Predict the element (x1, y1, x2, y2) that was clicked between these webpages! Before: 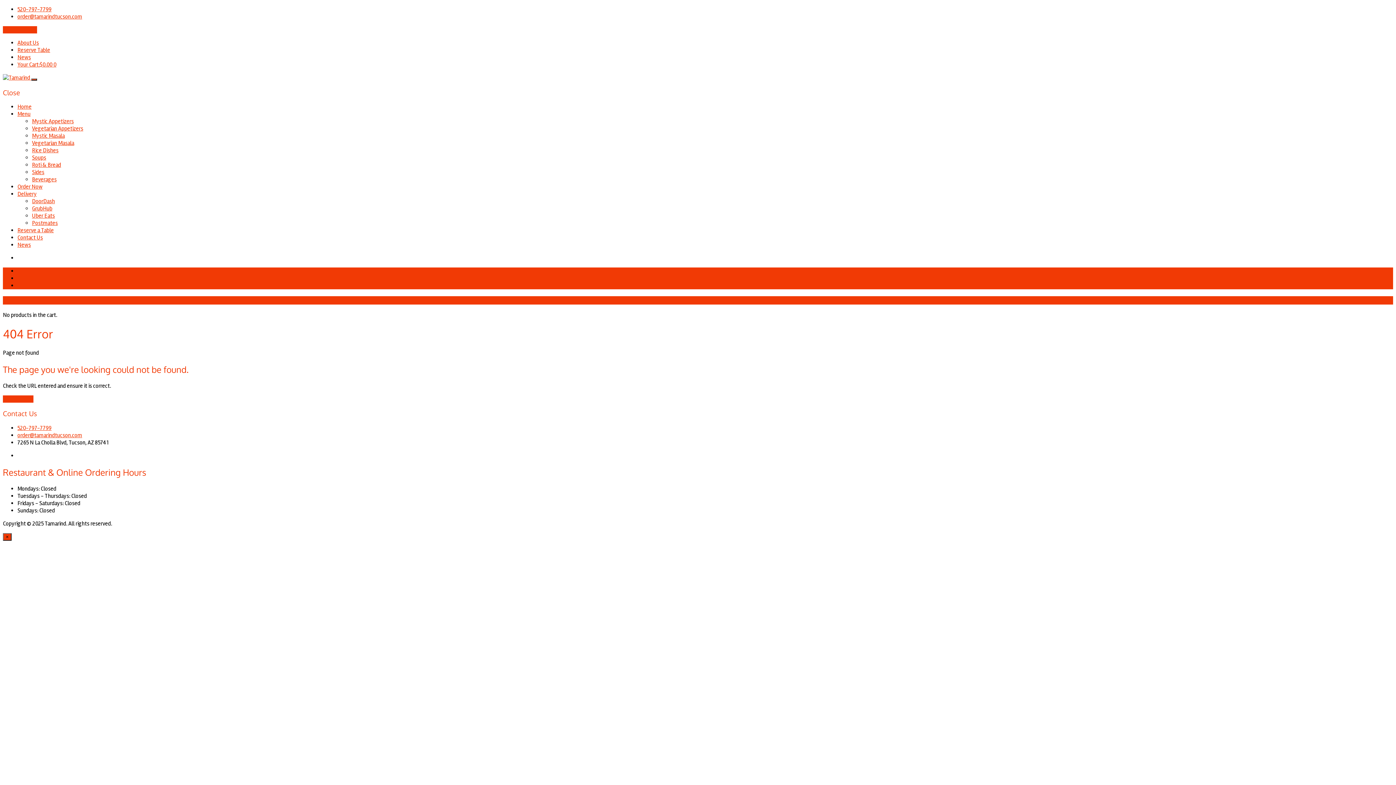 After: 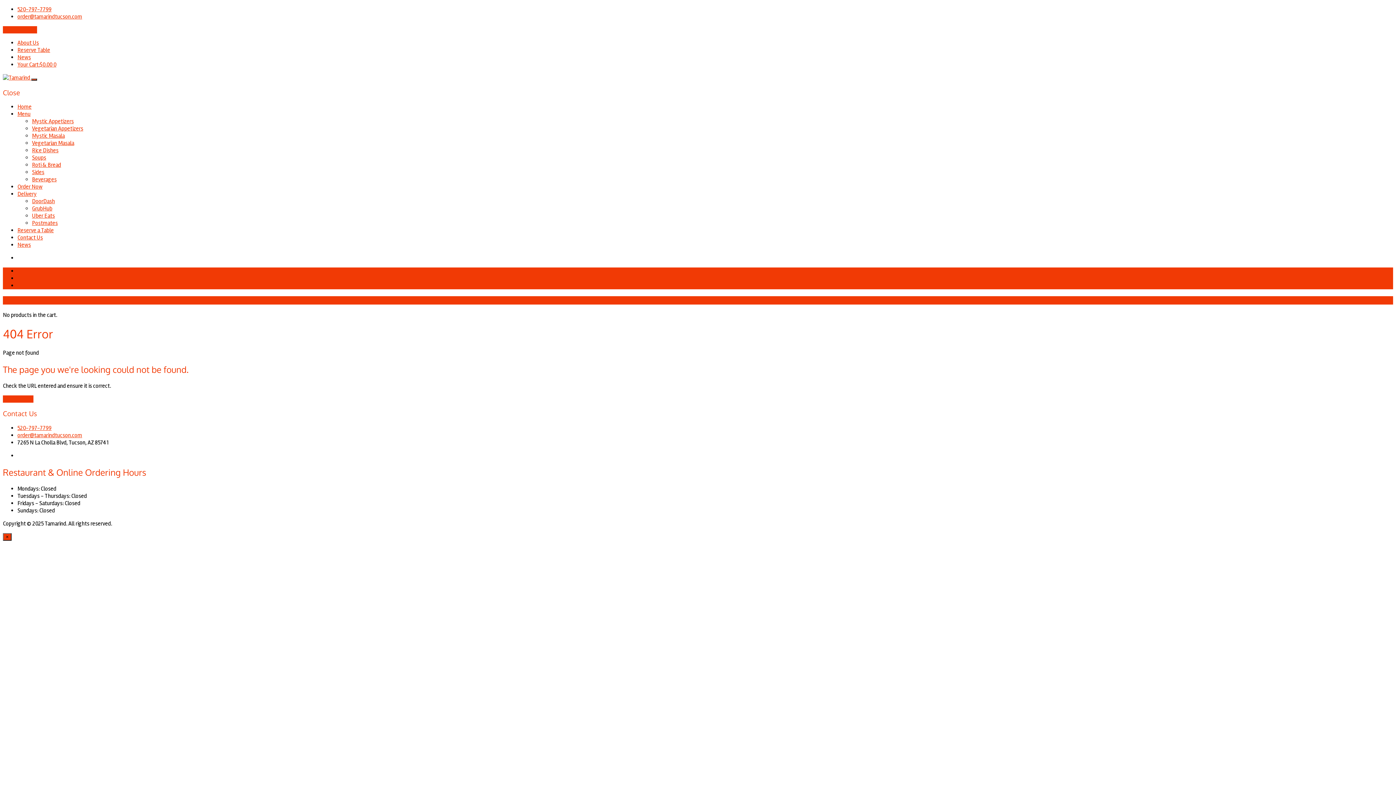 Action: label: DoorDash bbox: (32, 197, 54, 205)